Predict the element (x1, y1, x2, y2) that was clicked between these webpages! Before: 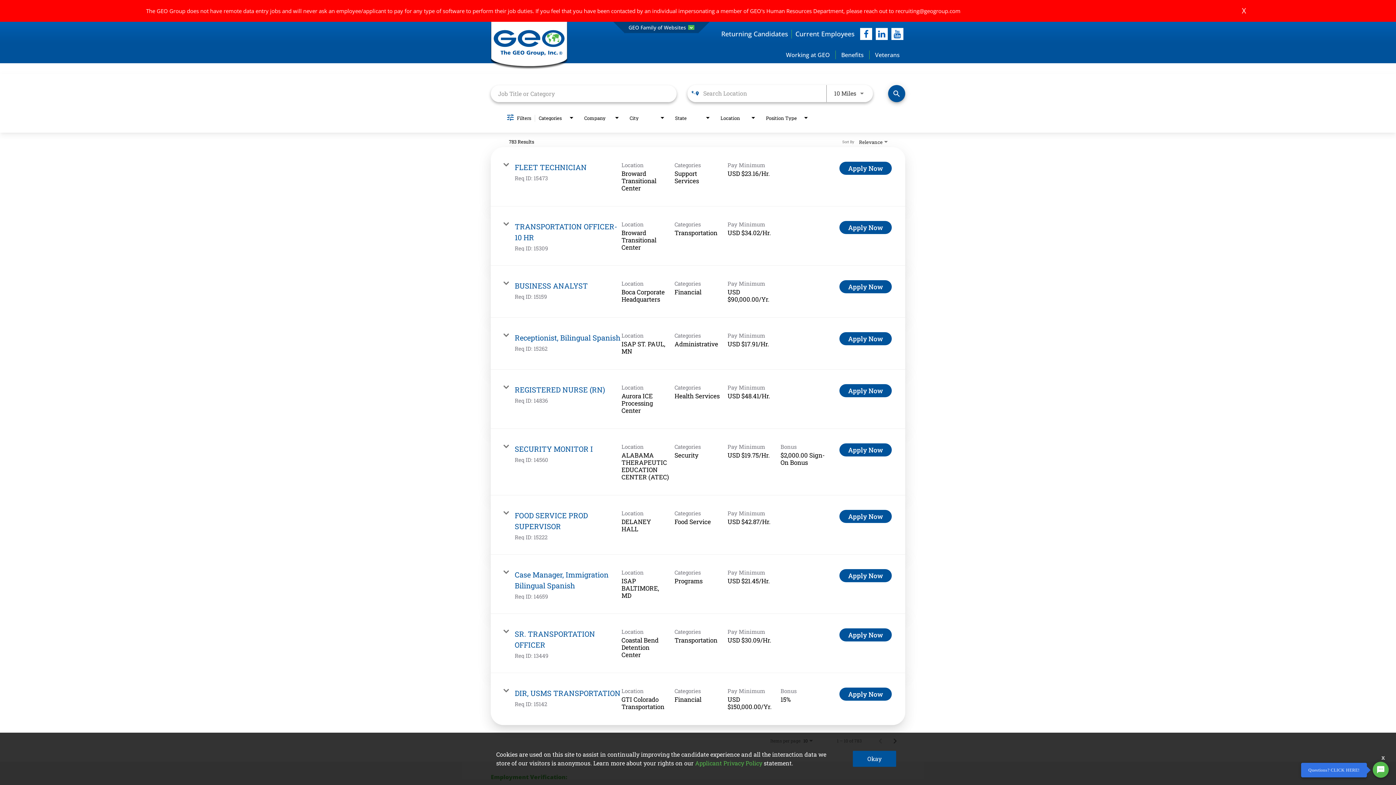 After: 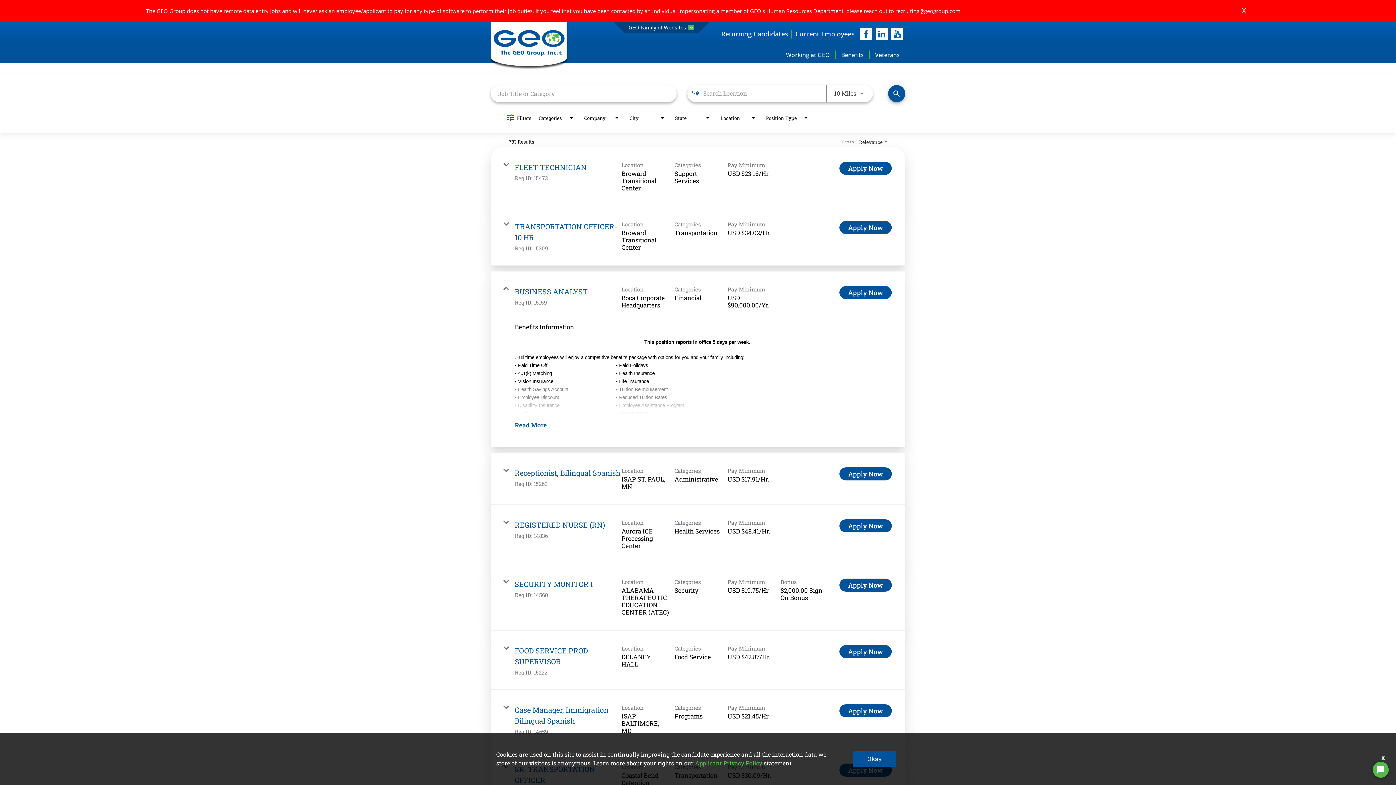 Action: label: BUSINESS ANALYST

Req ID: 15159

Location
Boca Corporate Headquarters

Categories
Financial

Pay Minimum
USD $90,000.00/Yr.

Apply Now bbox: (490, 265, 905, 317)